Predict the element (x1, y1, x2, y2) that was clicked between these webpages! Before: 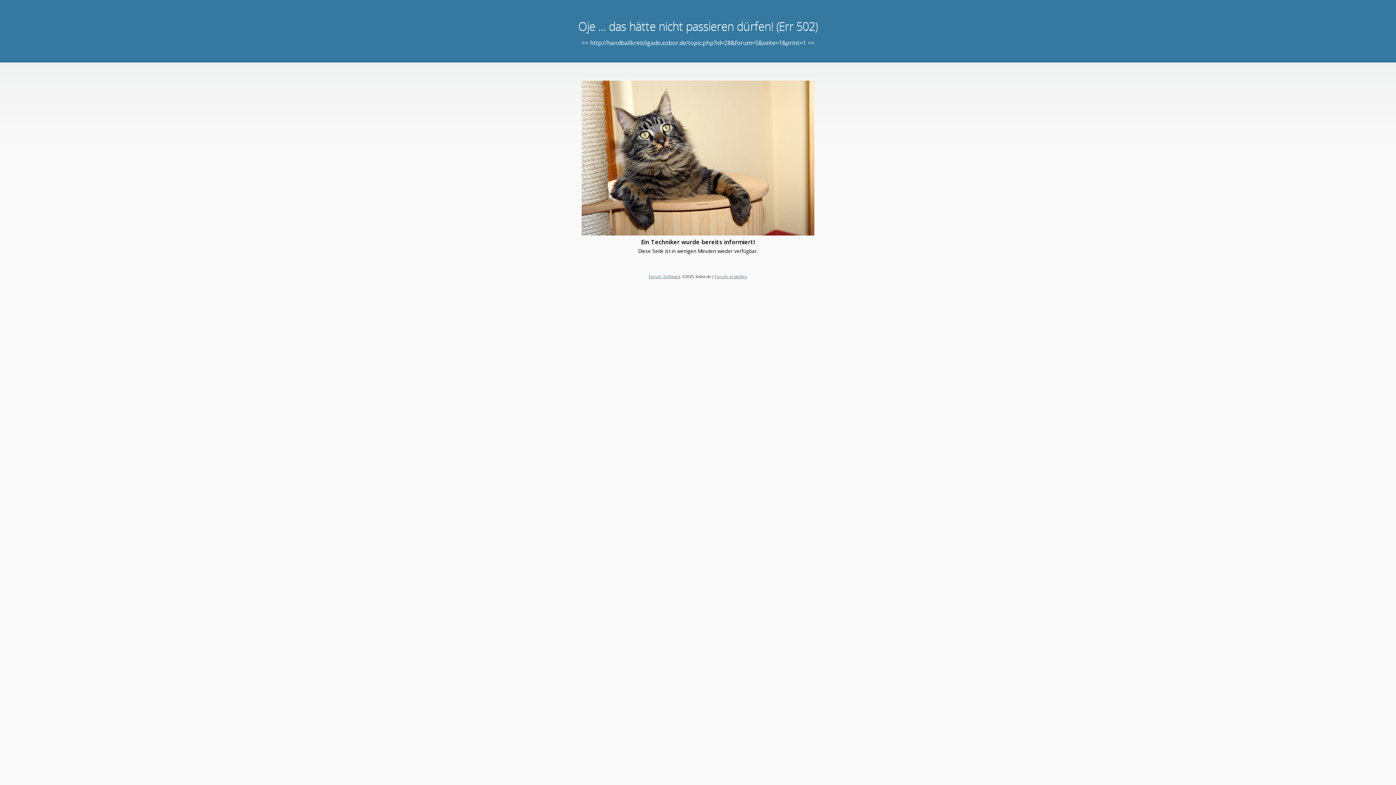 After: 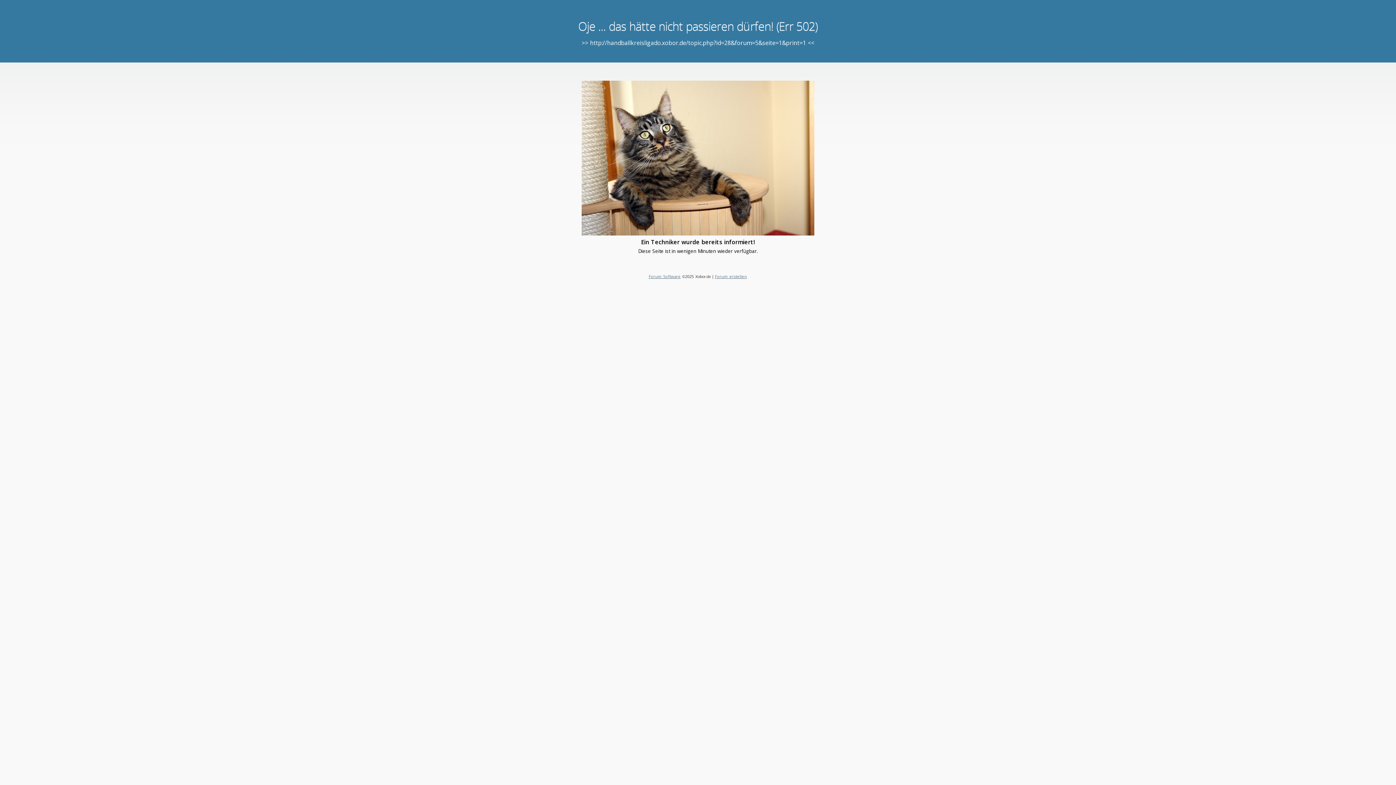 Action: bbox: (648, 273, 680, 279) label: Forum Software